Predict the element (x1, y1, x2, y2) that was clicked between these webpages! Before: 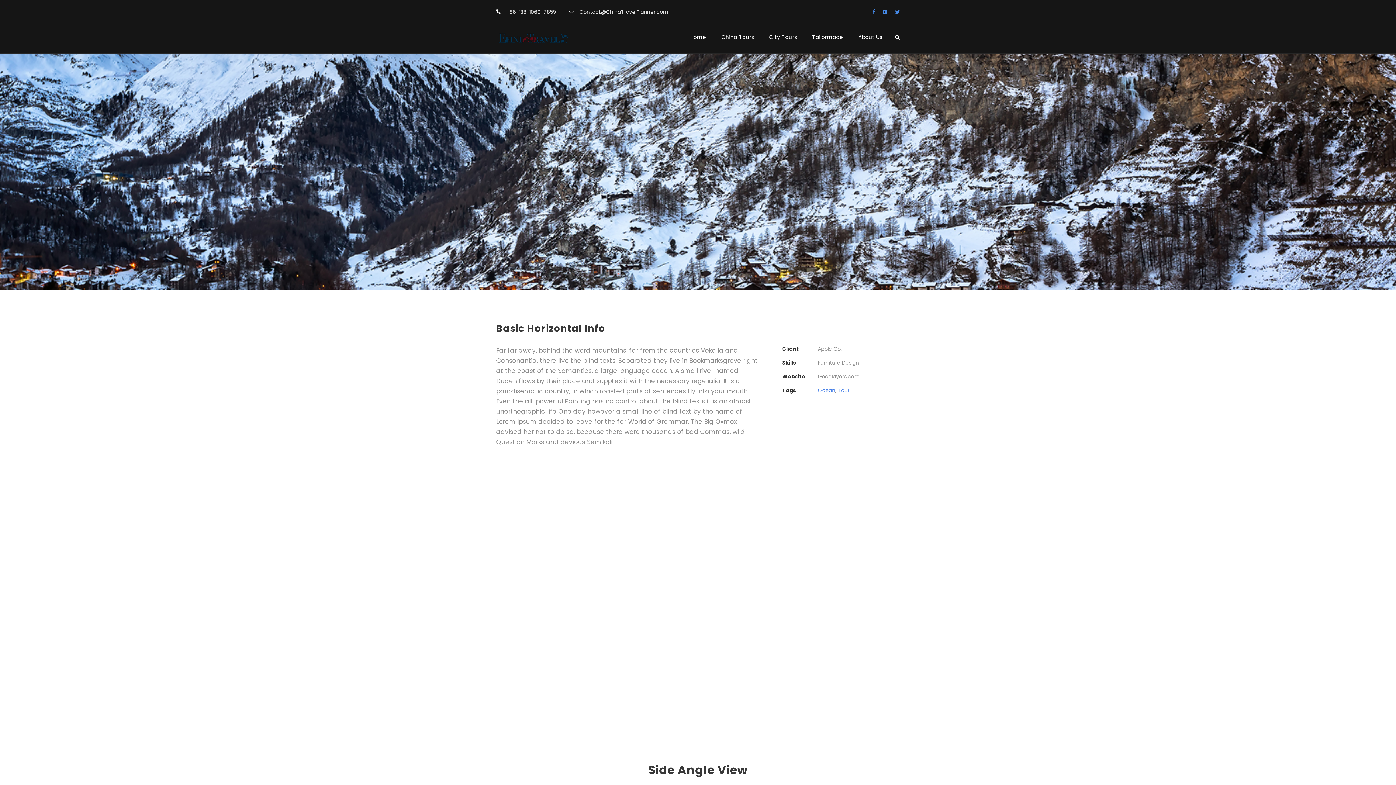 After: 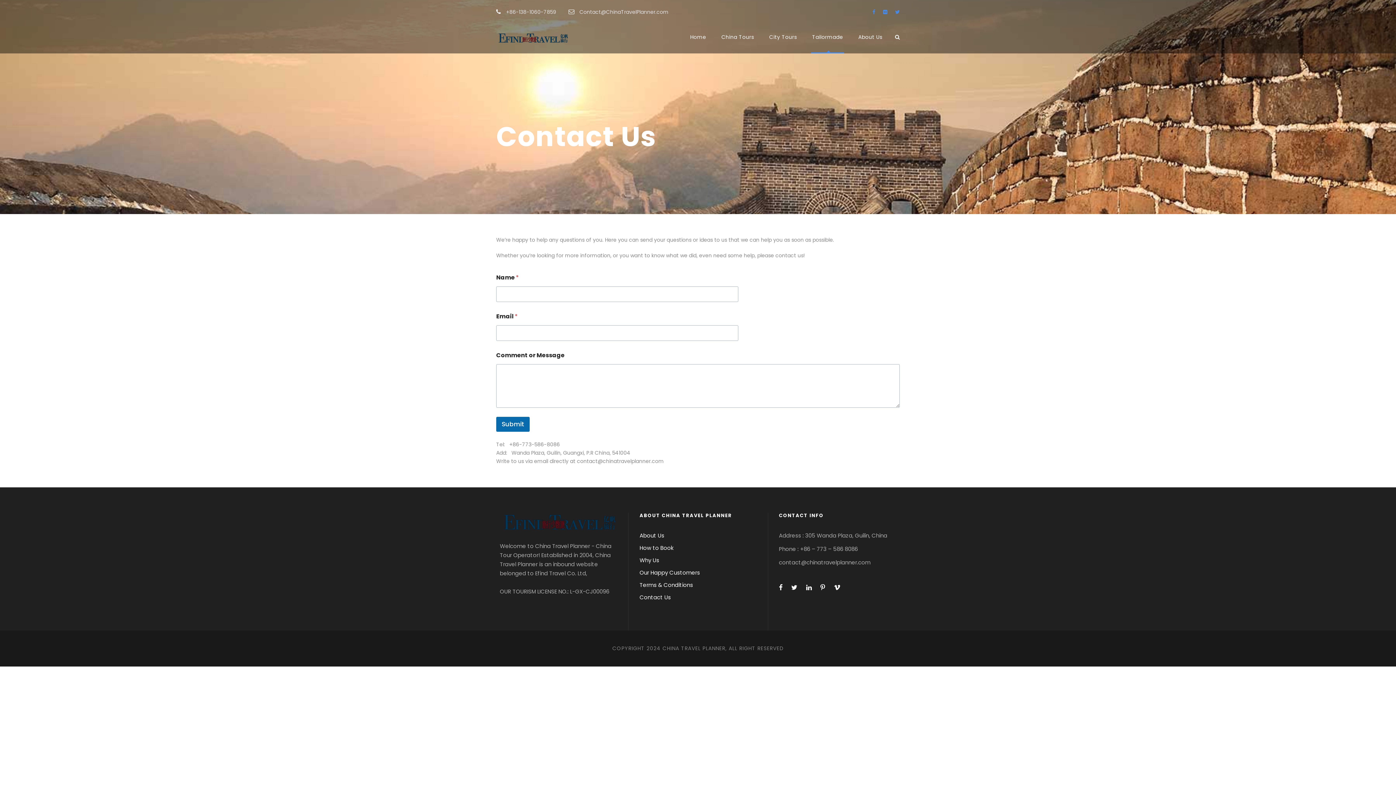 Action: bbox: (812, 33, 843, 53) label: Tailormade